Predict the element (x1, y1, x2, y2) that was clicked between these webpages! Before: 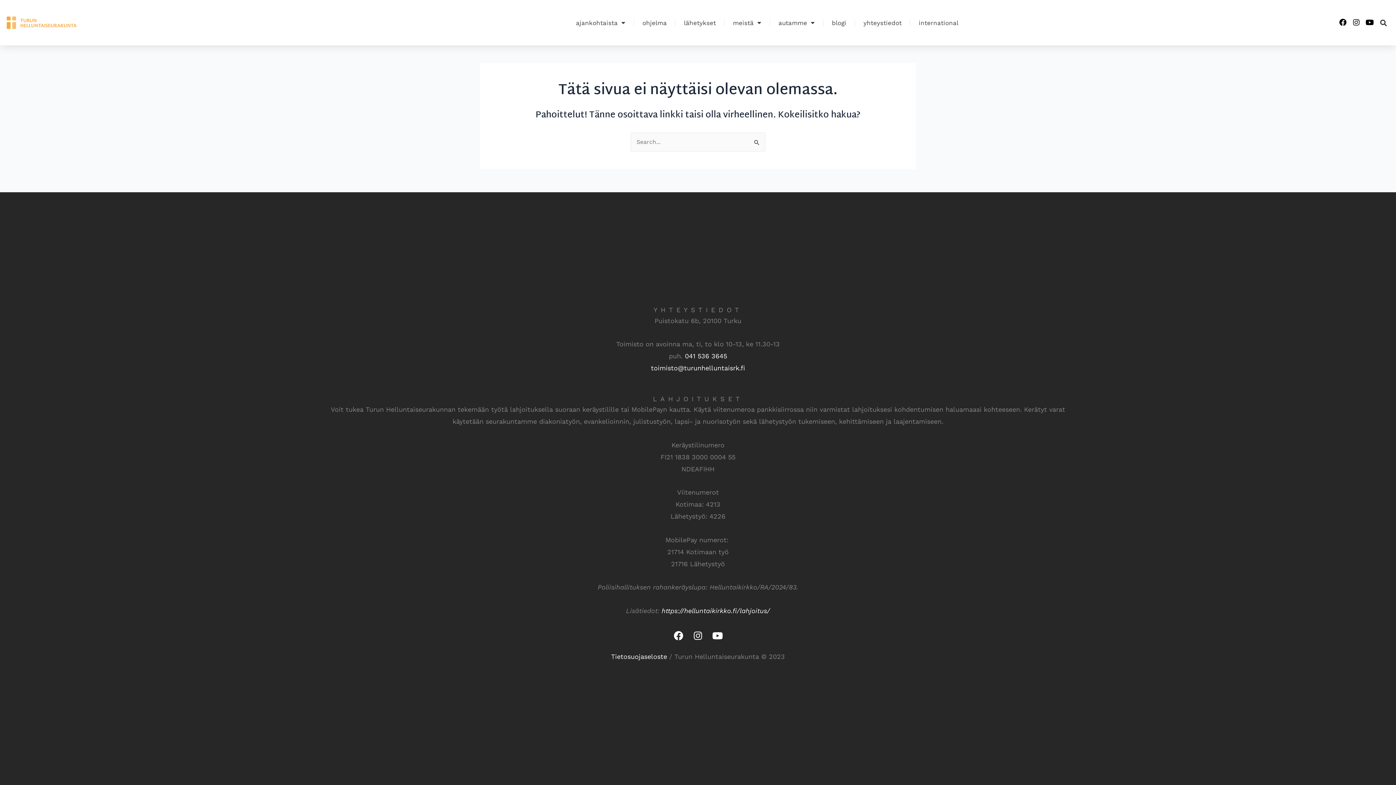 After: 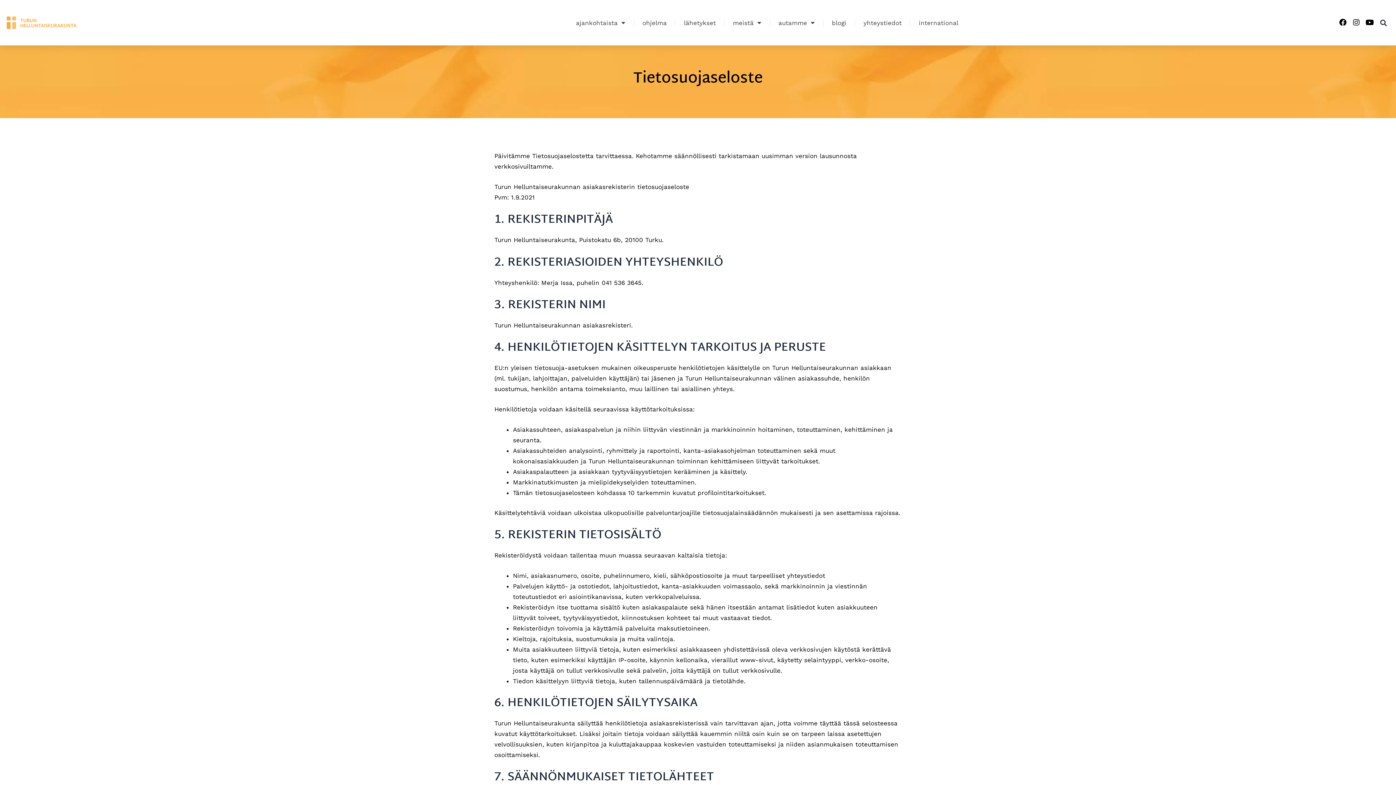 Action: bbox: (611, 653, 667, 660) label: Tietosuojaseloste